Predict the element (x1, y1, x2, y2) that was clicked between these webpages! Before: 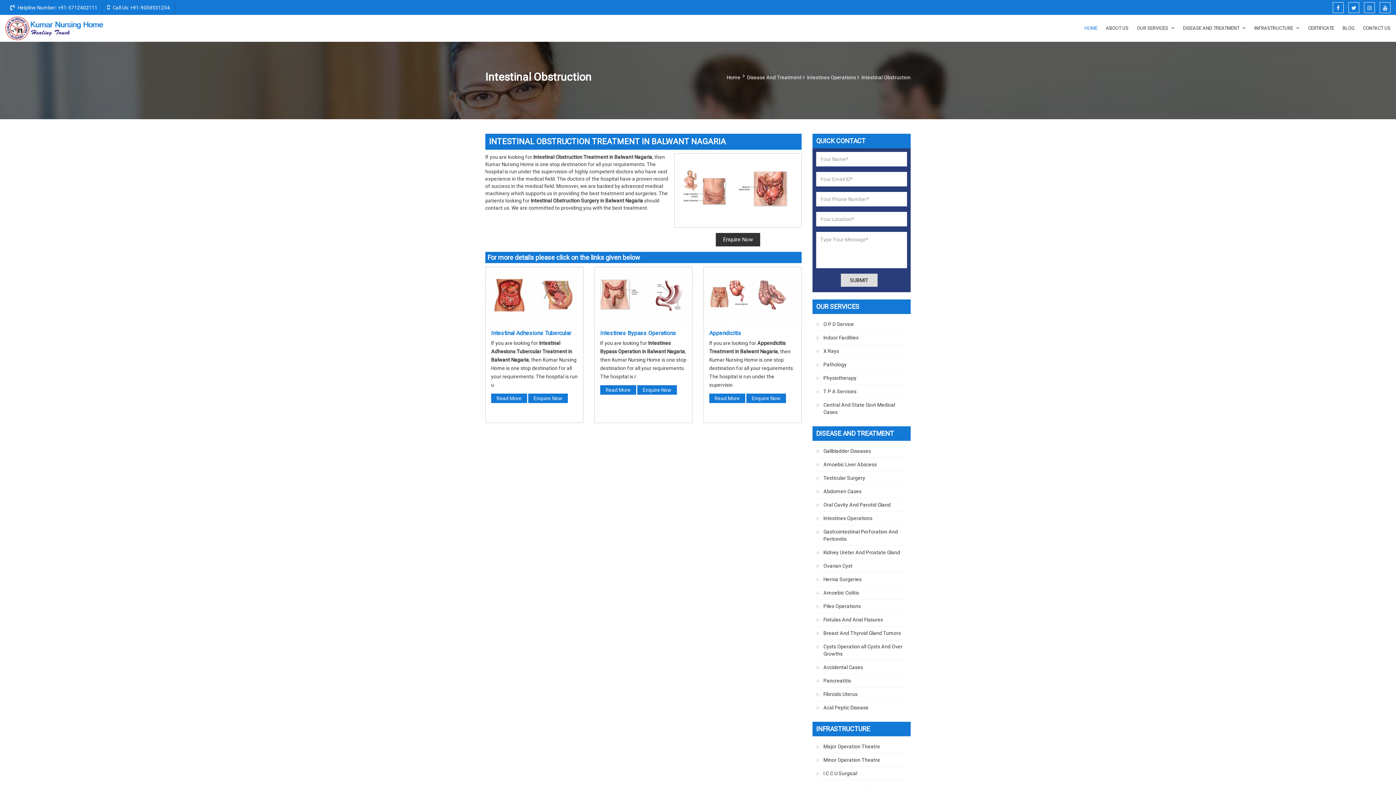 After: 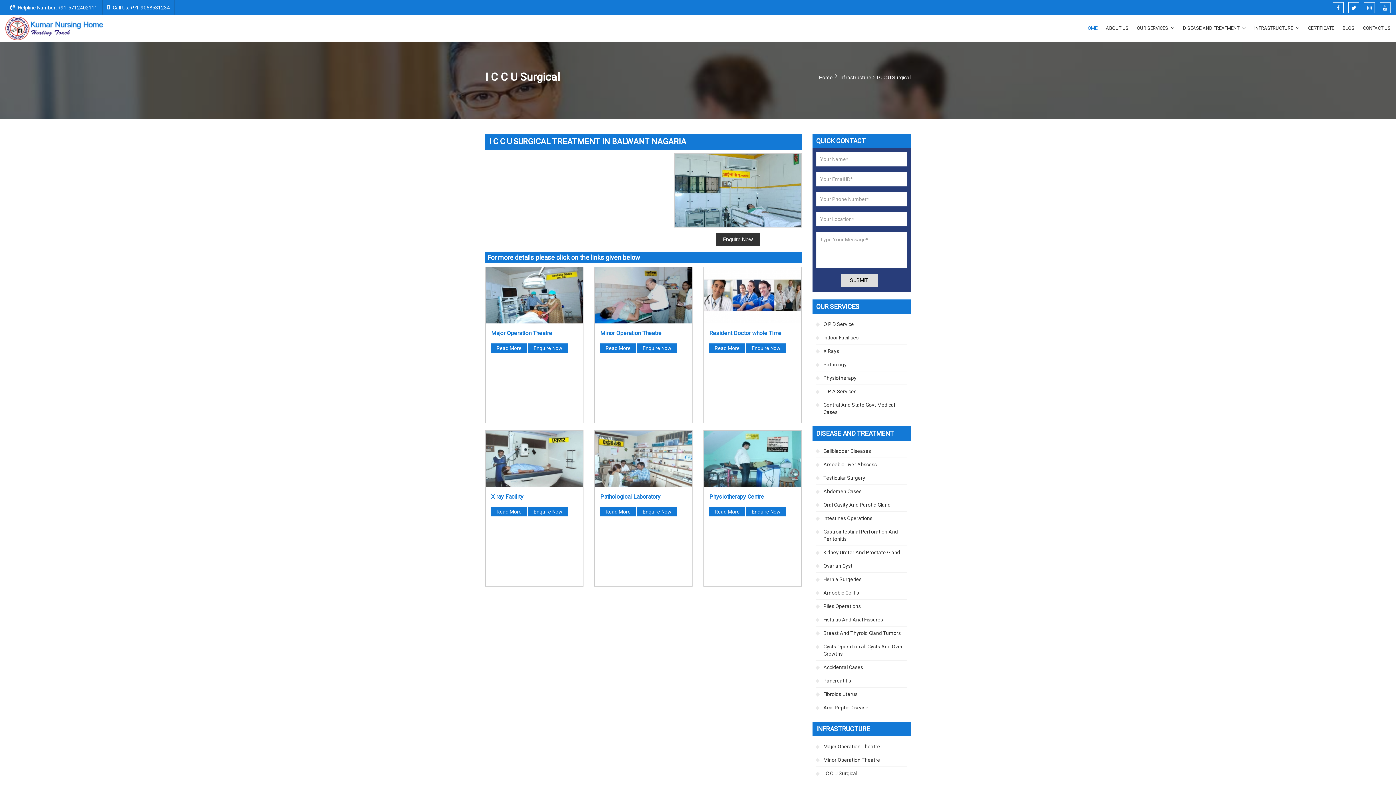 Action: bbox: (816, 767, 907, 780) label: I C C U Surgical